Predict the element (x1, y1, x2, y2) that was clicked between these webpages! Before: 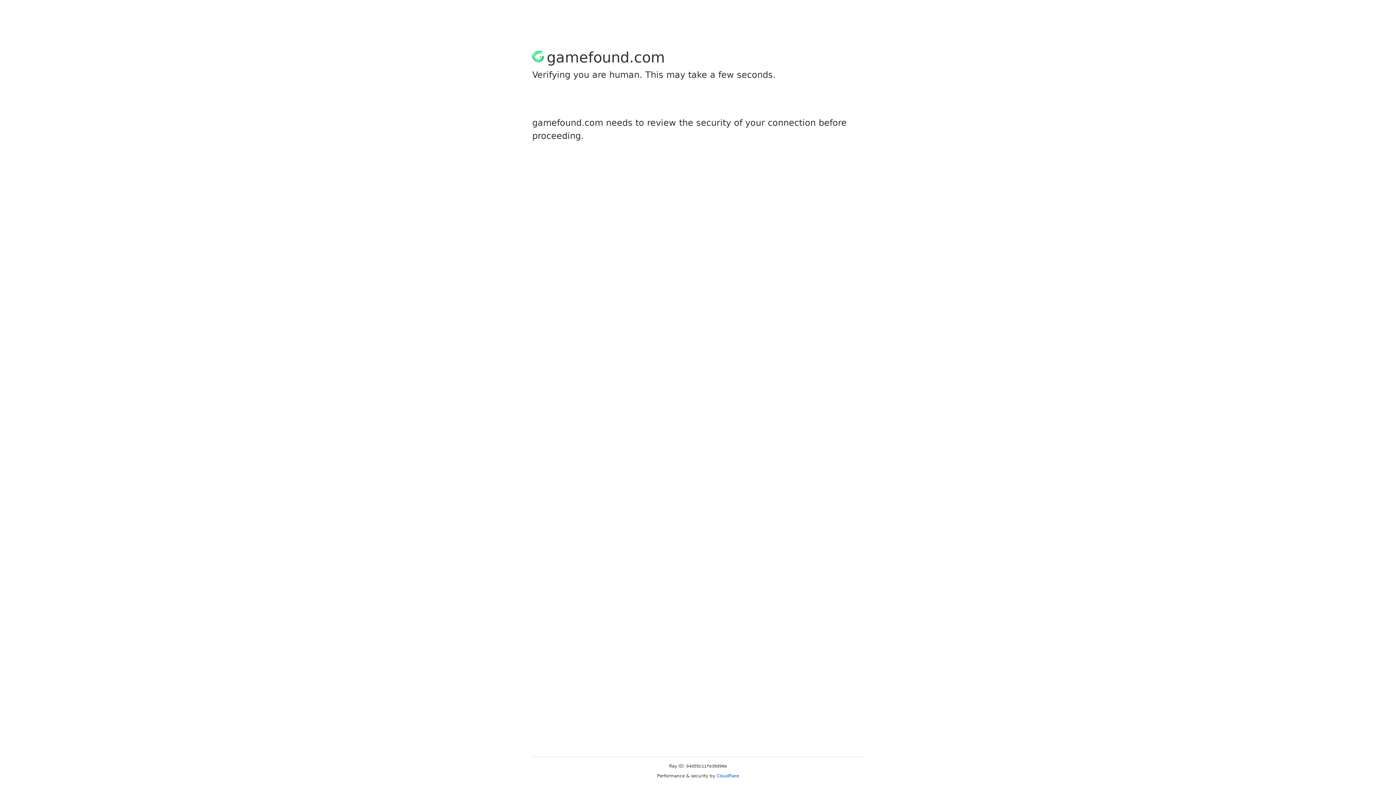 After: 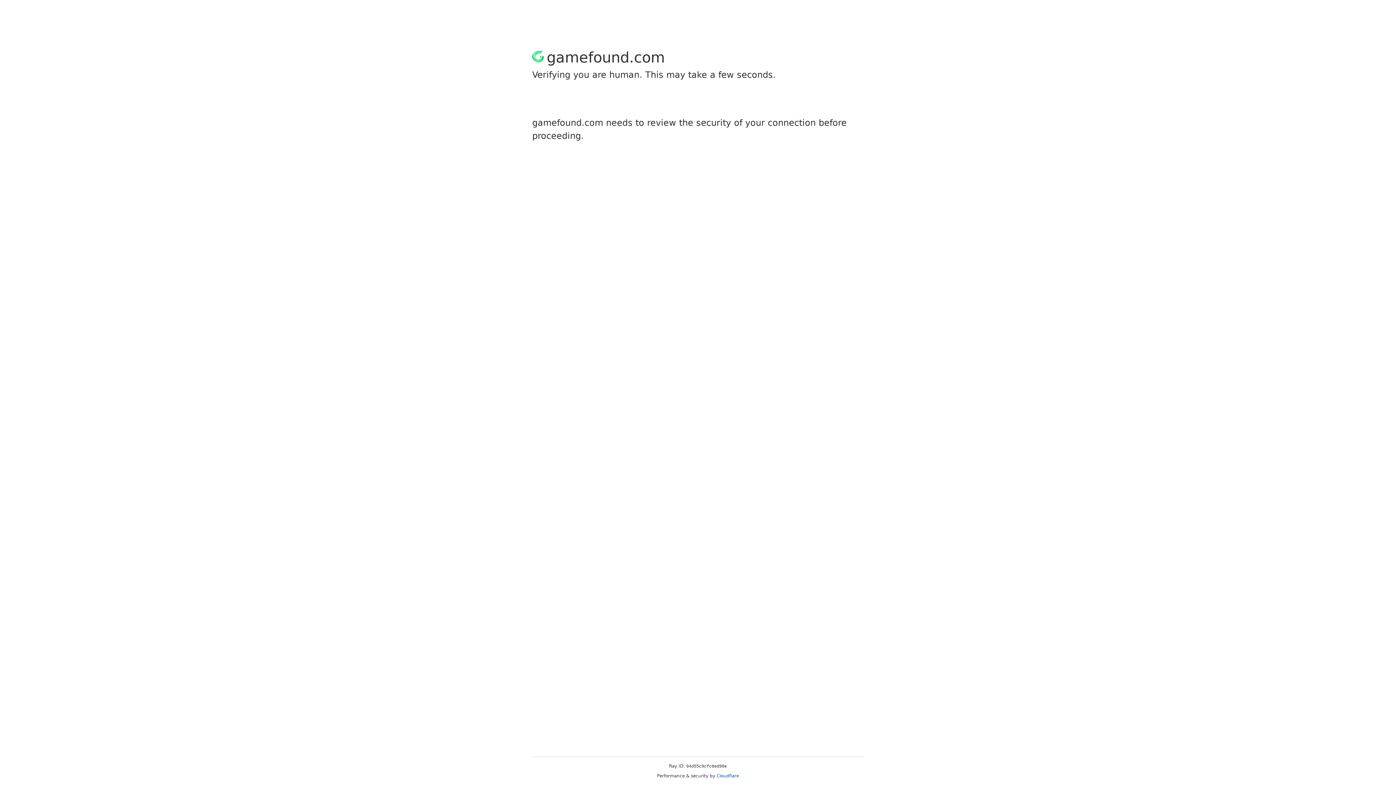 Action: label: Cloudflare bbox: (716, 773, 739, 778)